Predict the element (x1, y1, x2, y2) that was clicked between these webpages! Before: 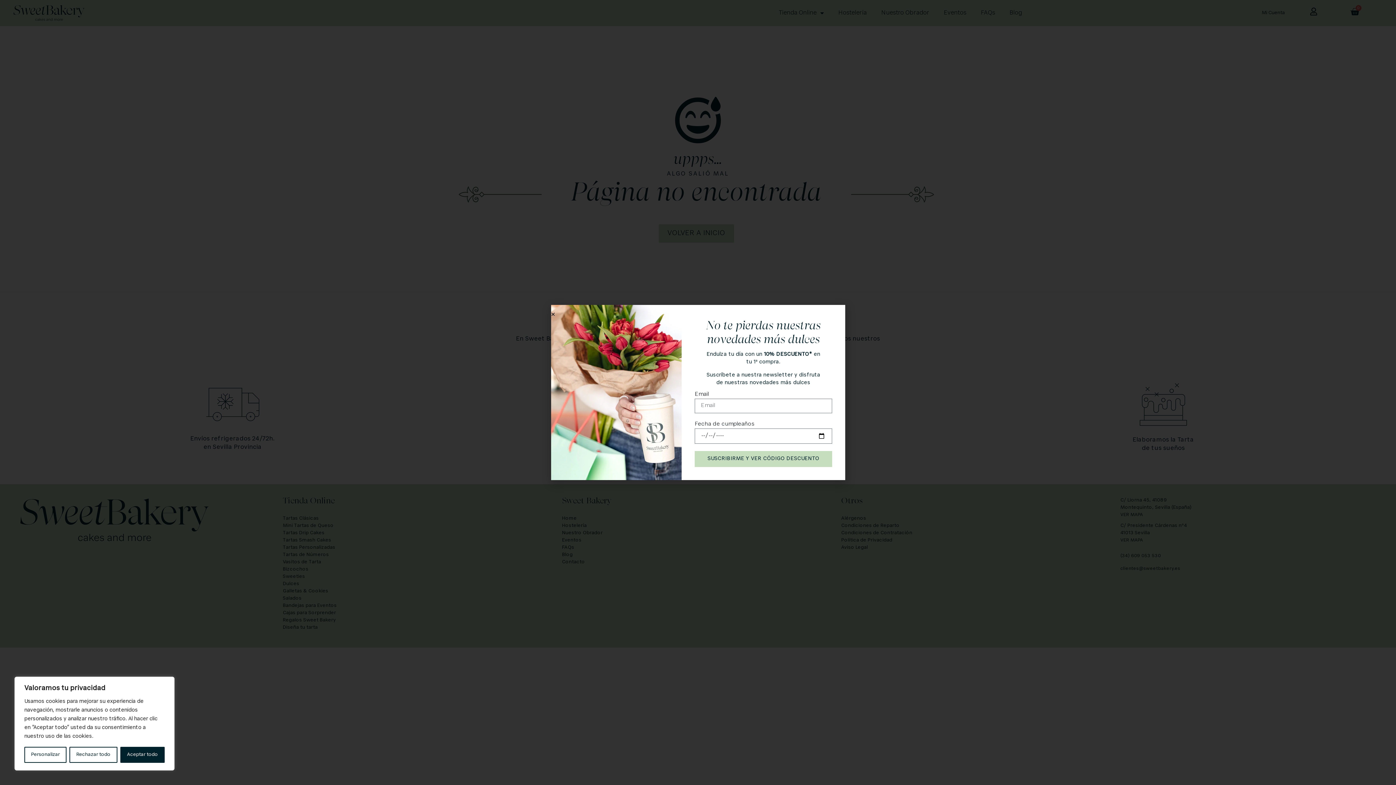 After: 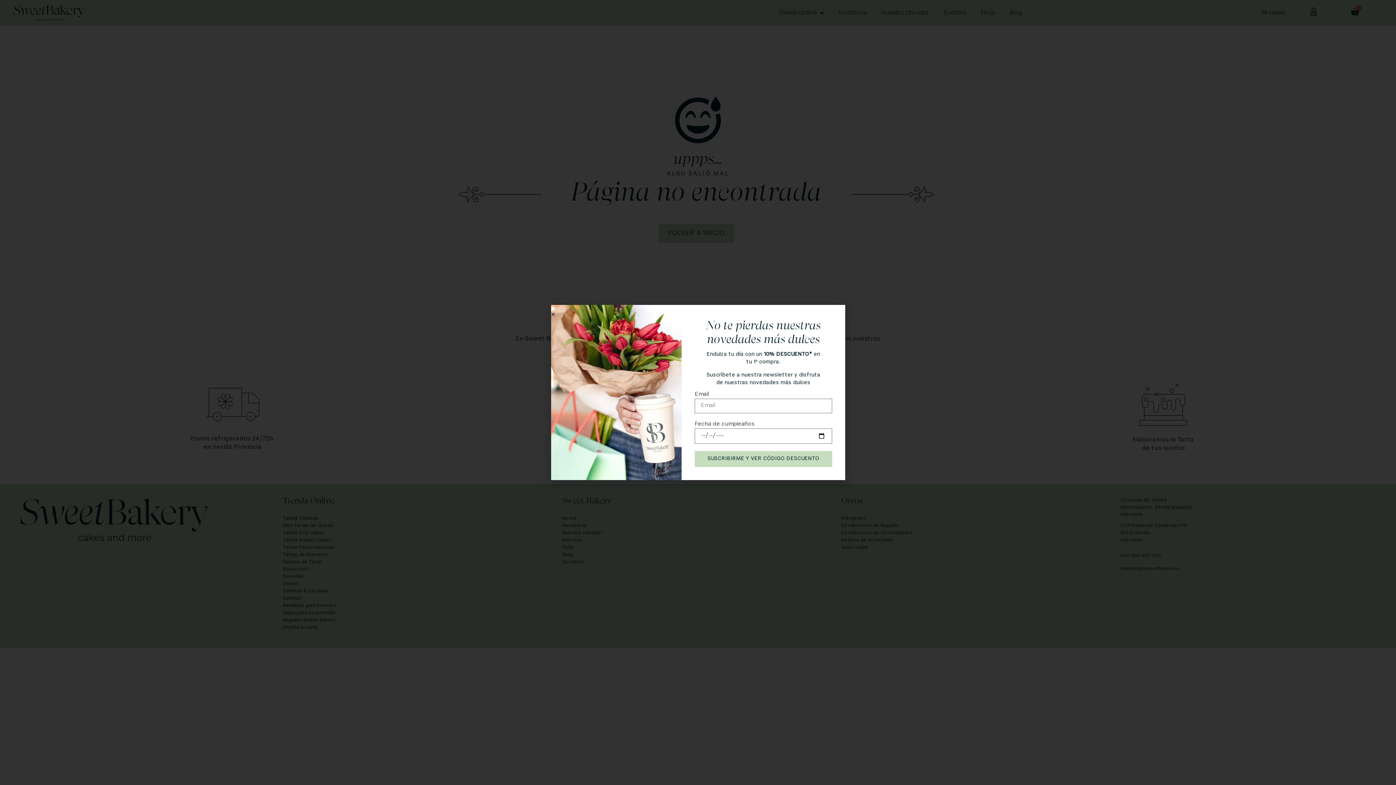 Action: label: Aceptar todo bbox: (120, 747, 164, 763)